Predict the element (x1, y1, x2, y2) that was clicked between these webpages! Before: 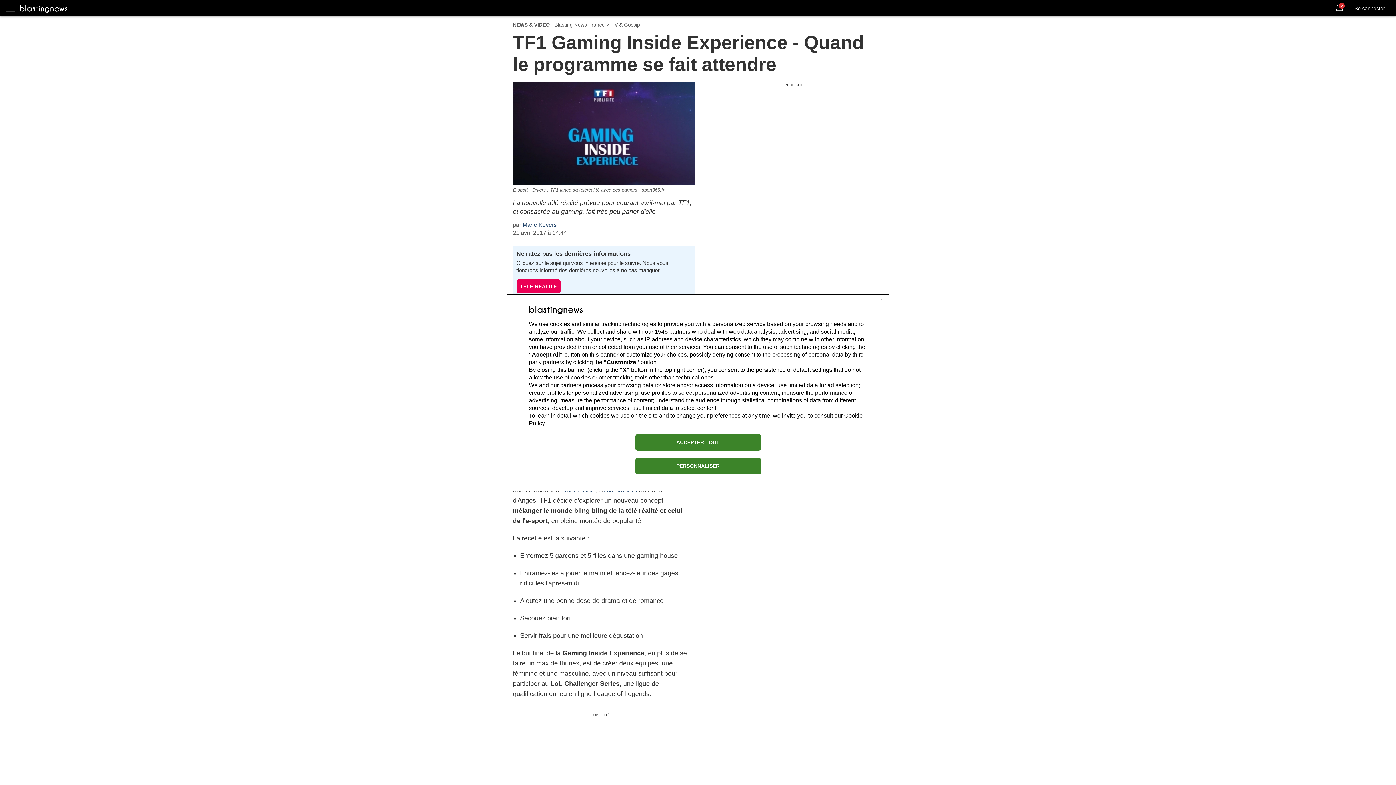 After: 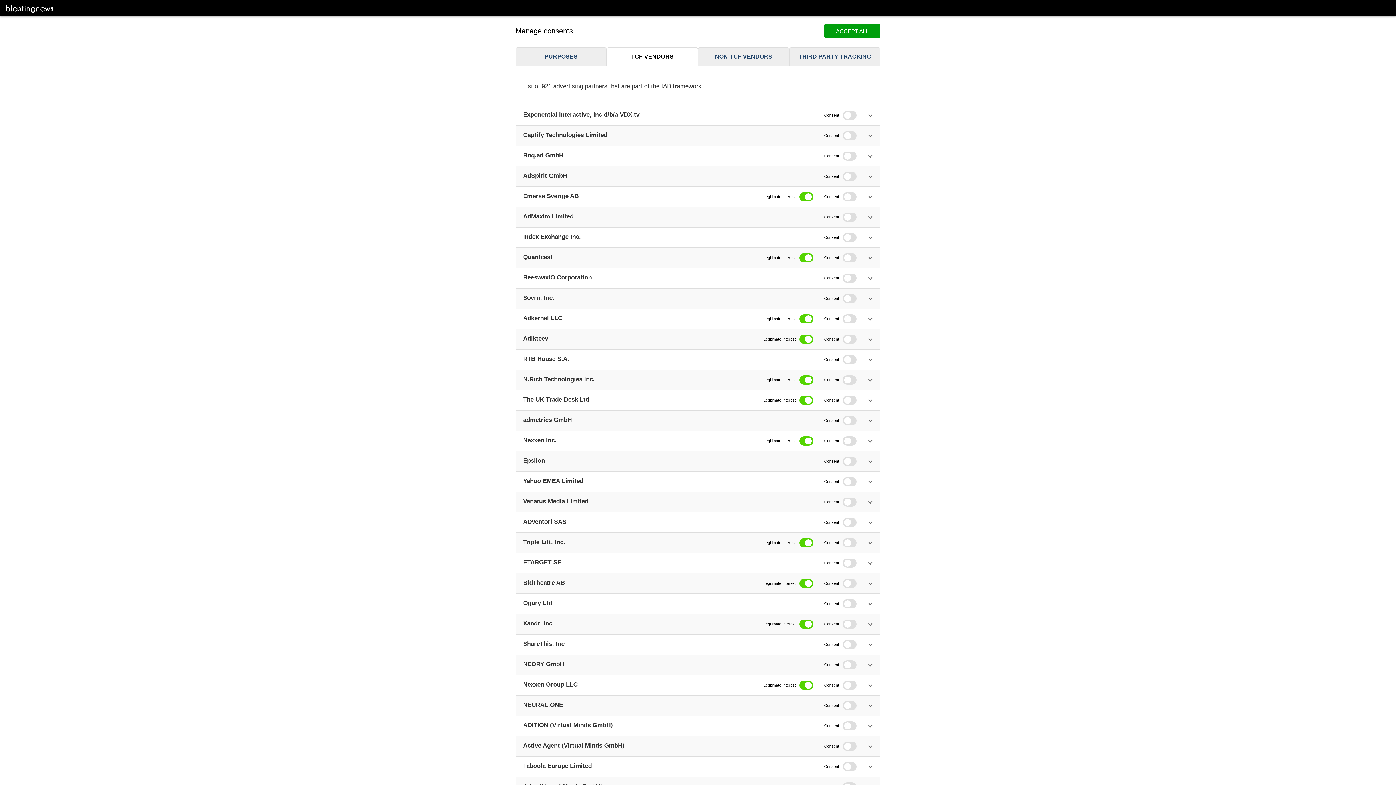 Action: bbox: (654, 328, 668, 334) label: 1545